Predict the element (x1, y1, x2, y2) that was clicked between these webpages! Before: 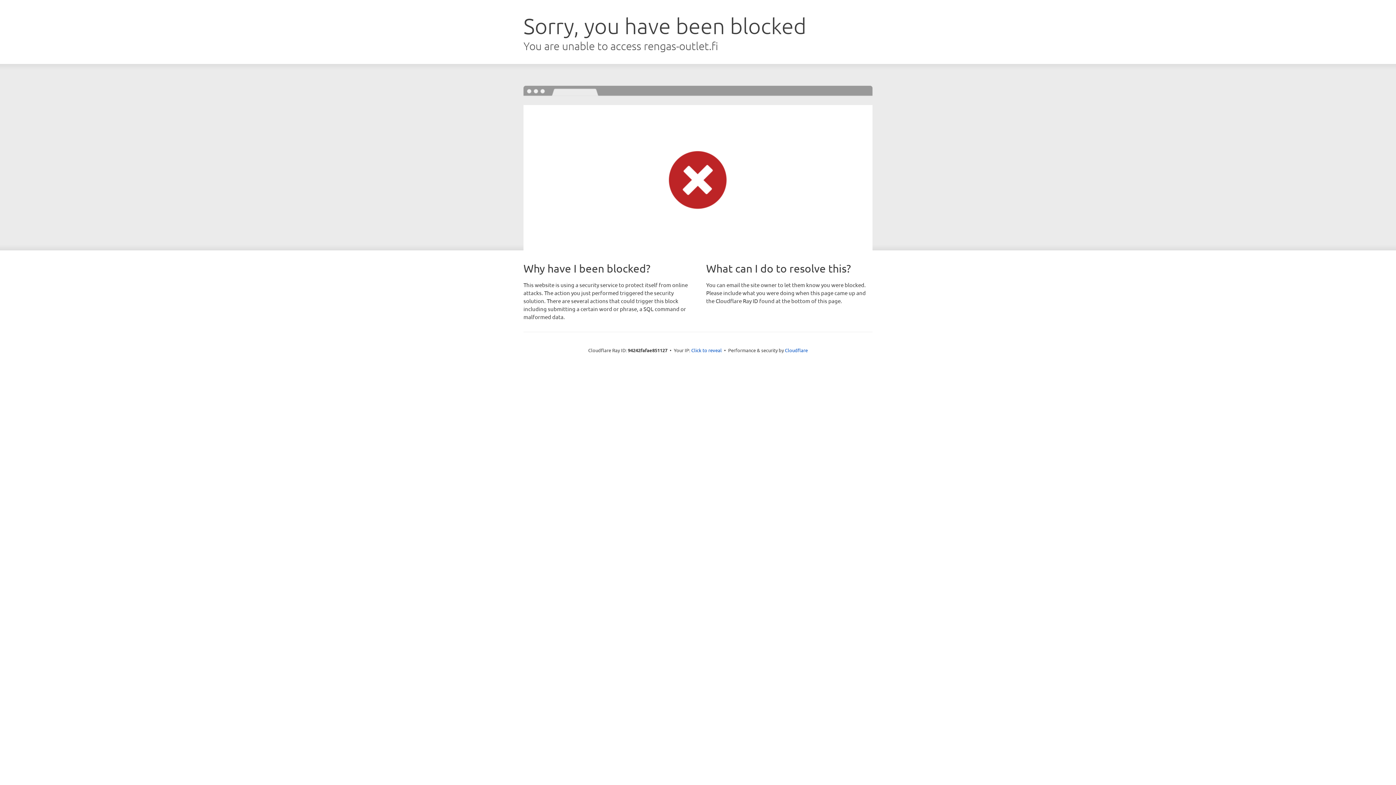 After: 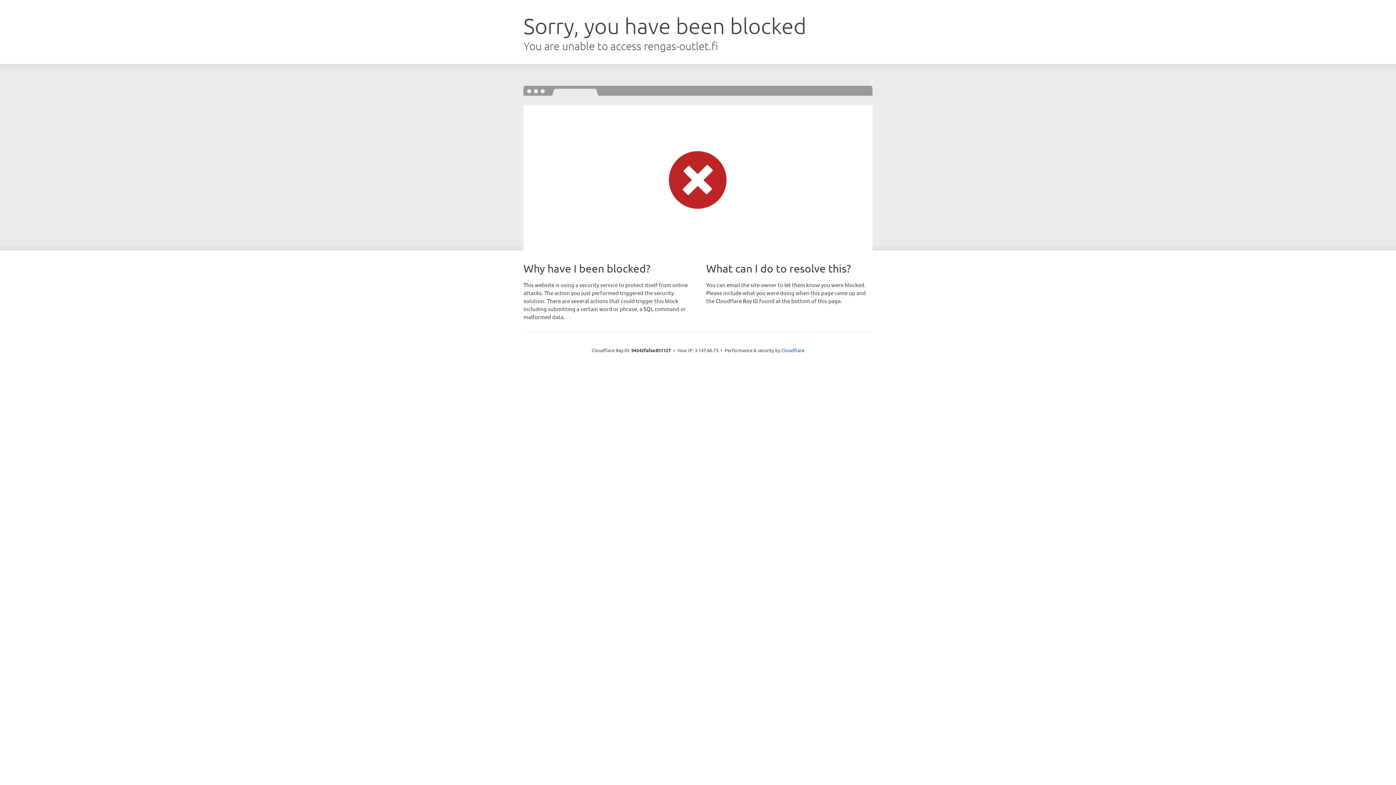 Action: bbox: (691, 346, 722, 353) label: Click to reveal